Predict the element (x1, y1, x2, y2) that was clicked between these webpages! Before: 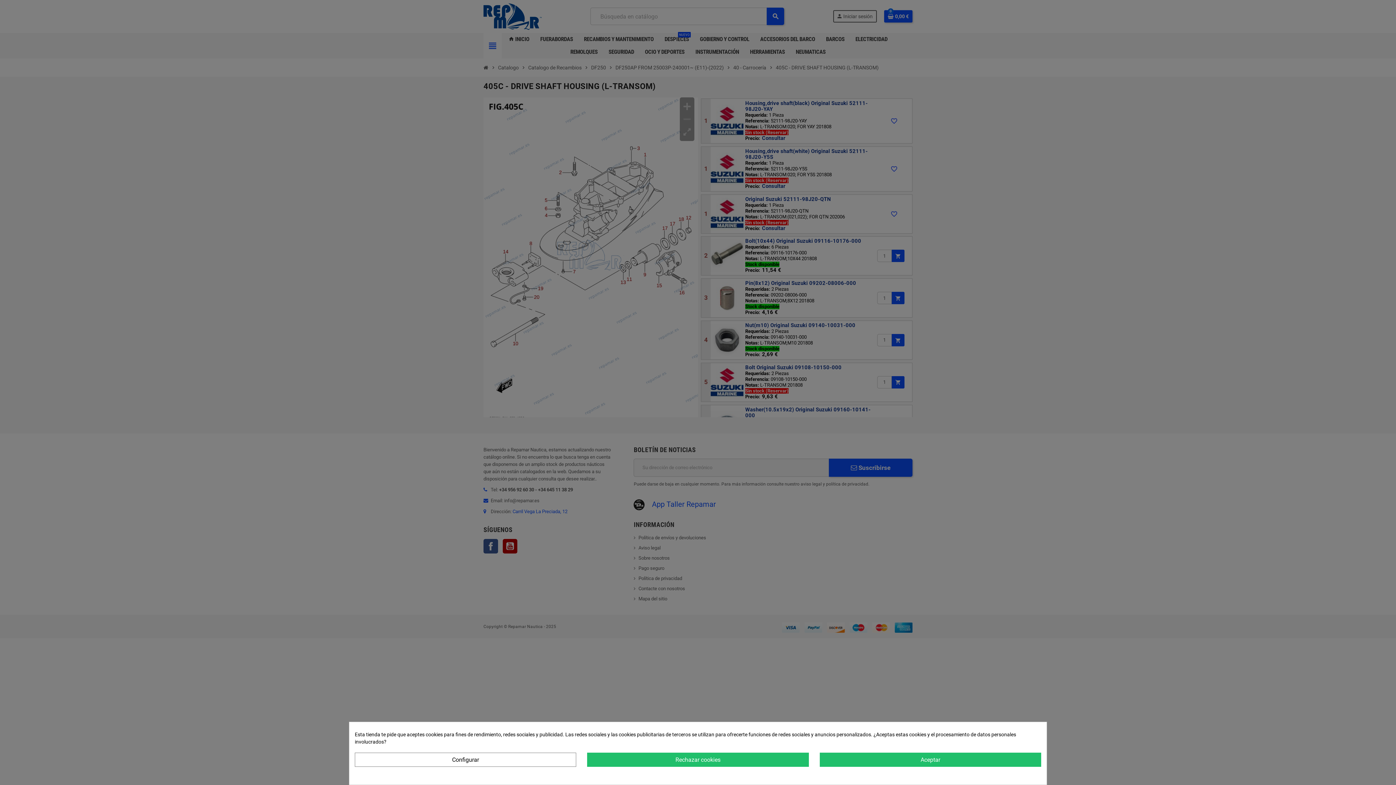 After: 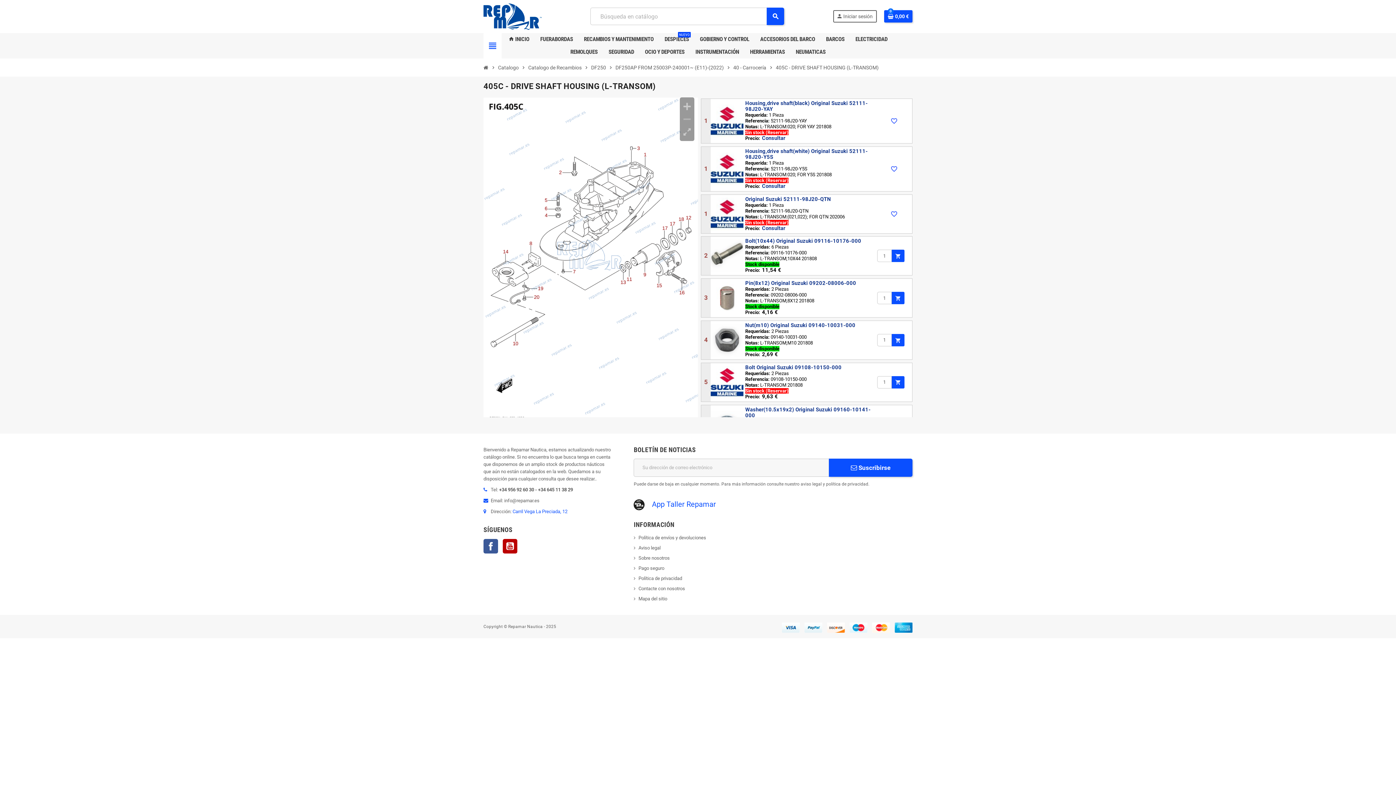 Action: bbox: (587, 753, 808, 767) label: Rechazar cookies